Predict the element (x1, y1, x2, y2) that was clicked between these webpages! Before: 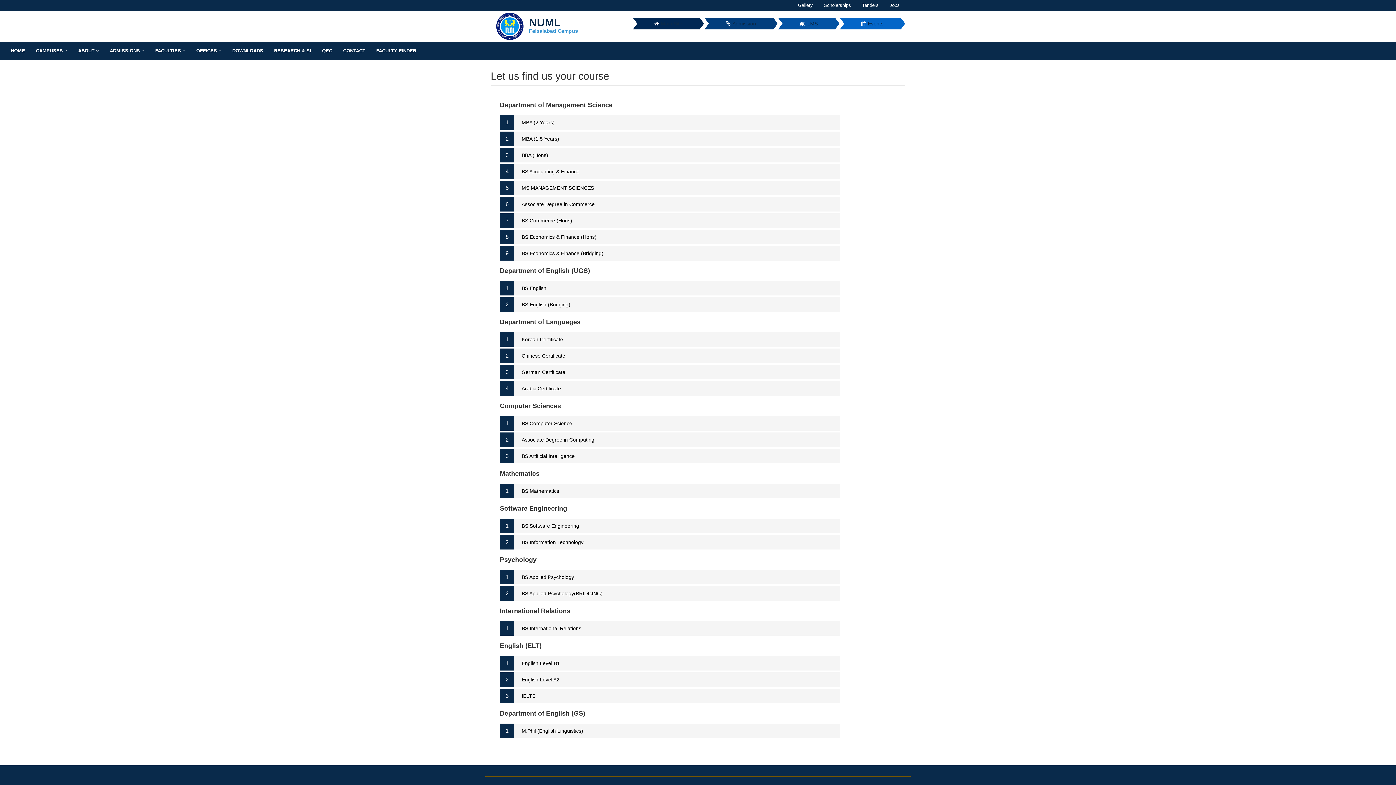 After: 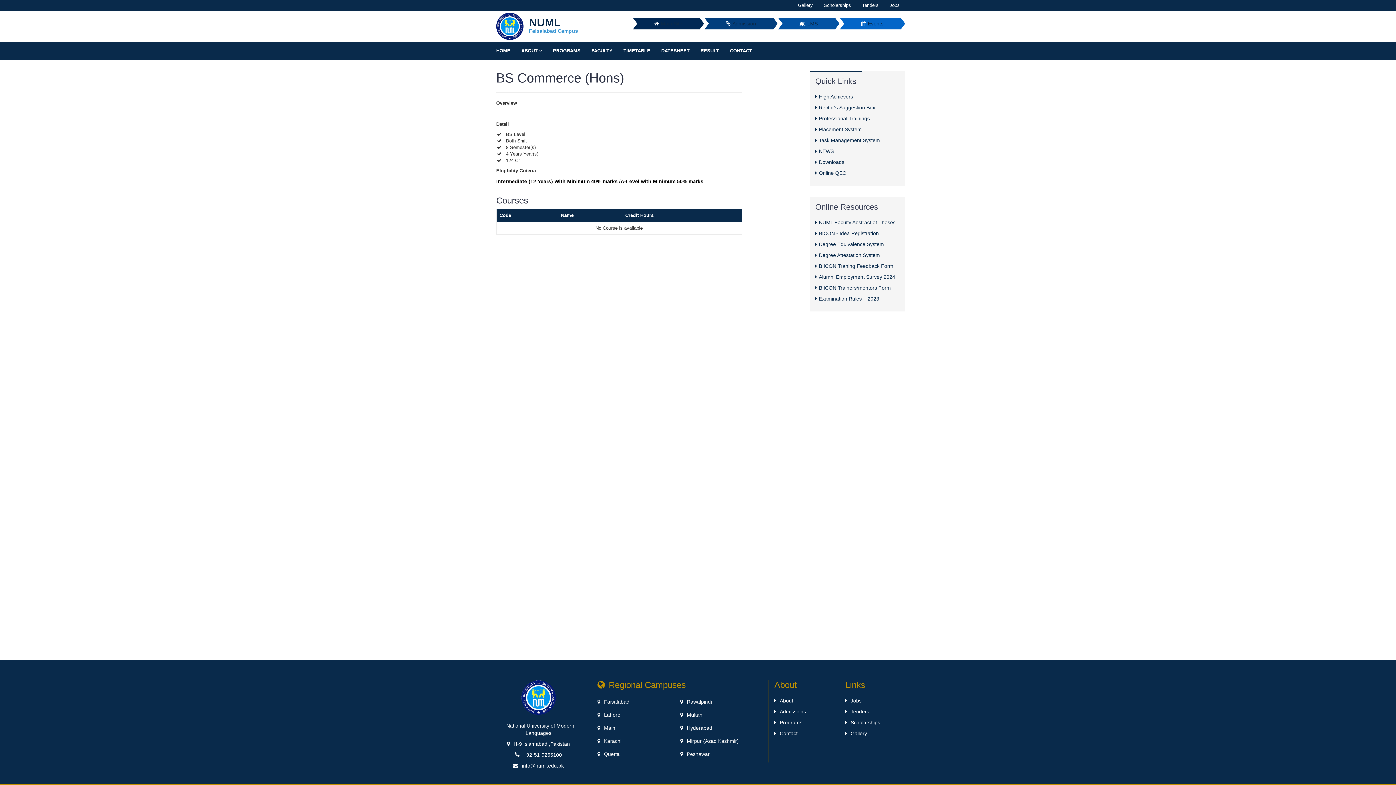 Action: bbox: (521, 217, 832, 223) label: BS Commerce (Hons)